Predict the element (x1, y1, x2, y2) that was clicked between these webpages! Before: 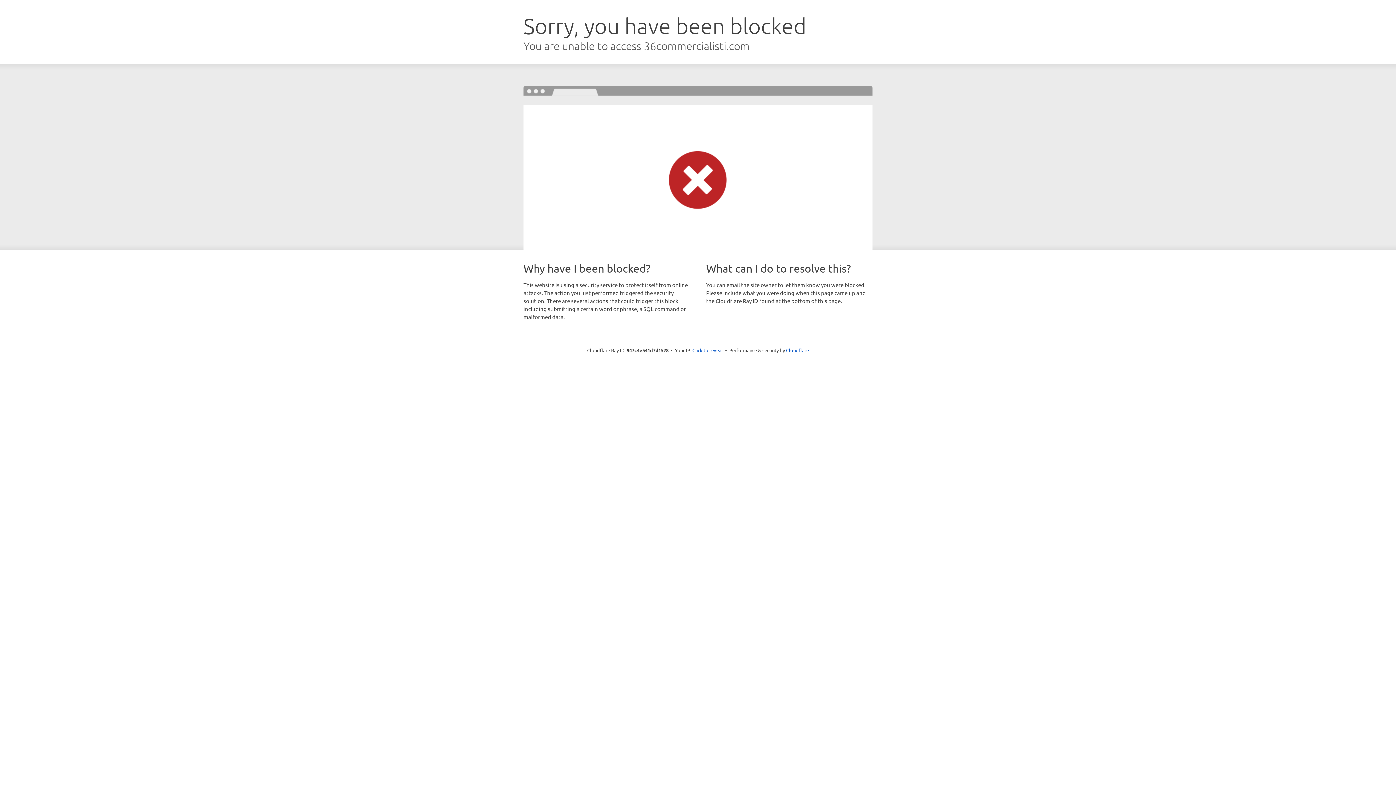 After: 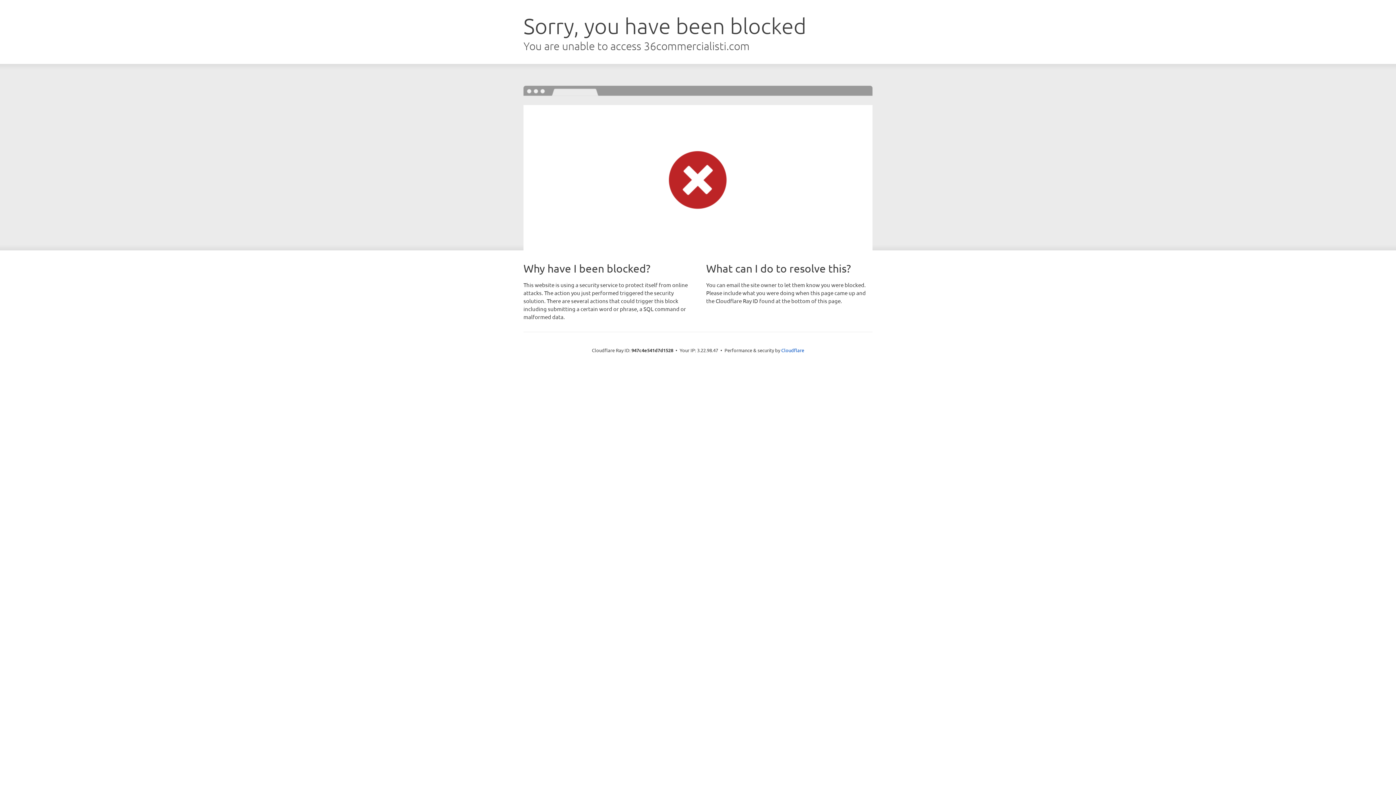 Action: bbox: (692, 346, 723, 353) label: Click to reveal